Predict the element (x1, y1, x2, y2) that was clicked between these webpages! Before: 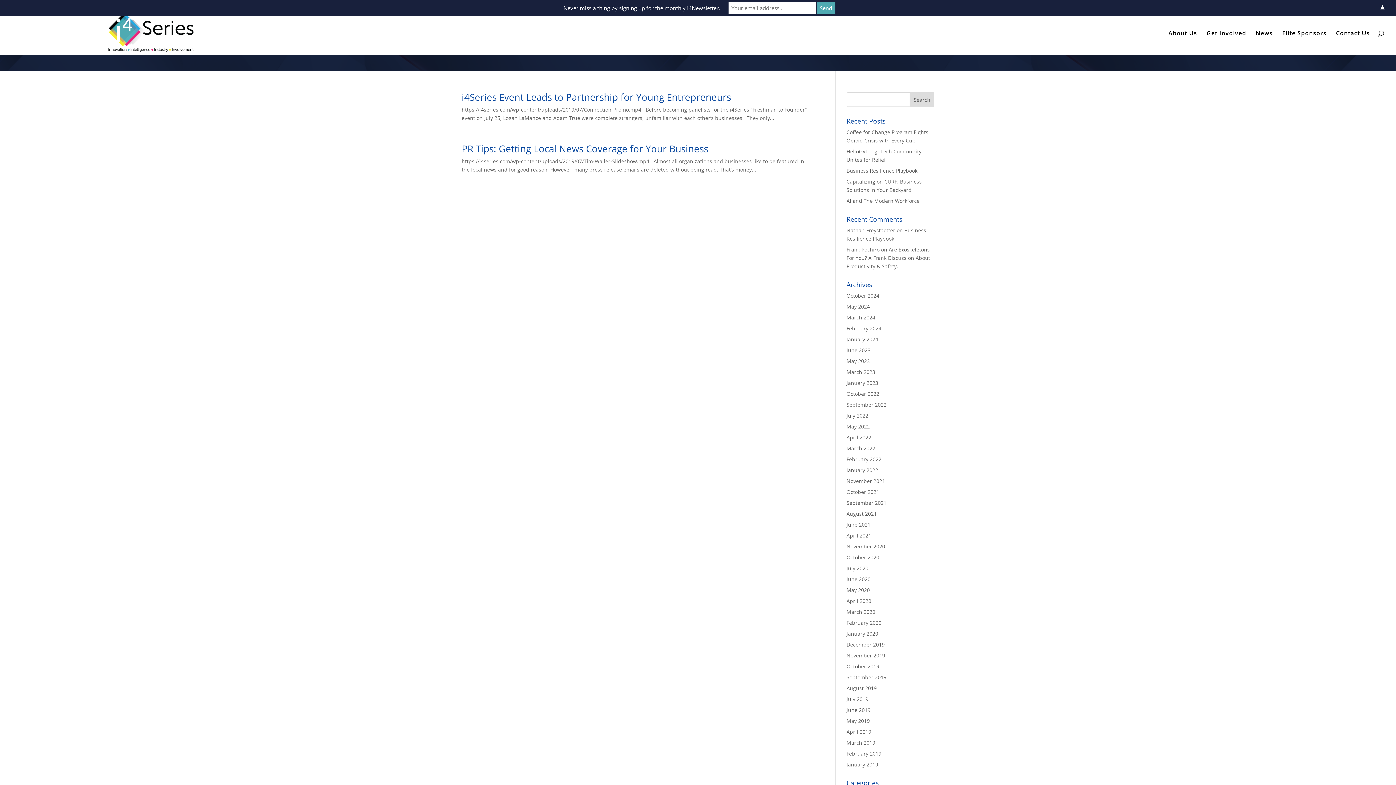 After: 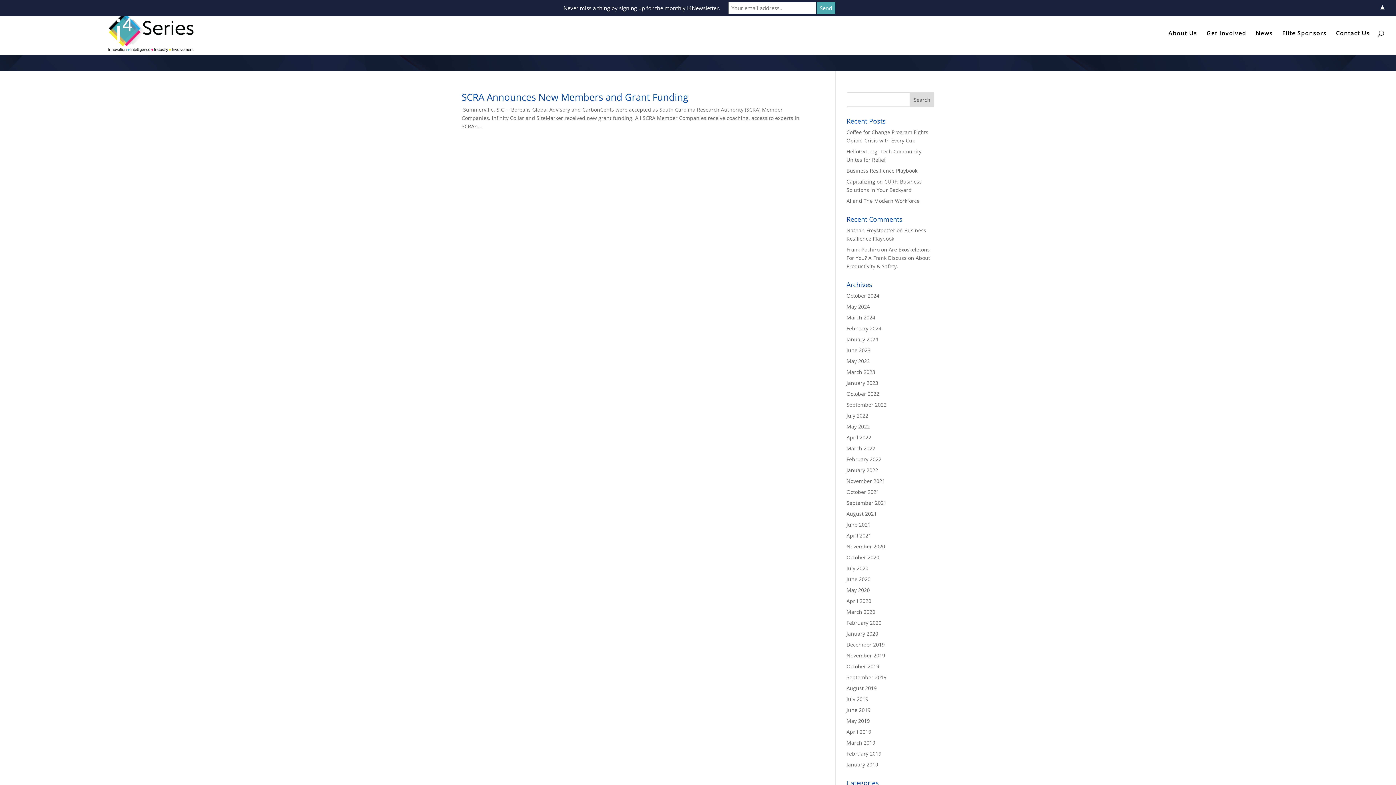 Action: bbox: (846, 412, 868, 419) label: July 2022